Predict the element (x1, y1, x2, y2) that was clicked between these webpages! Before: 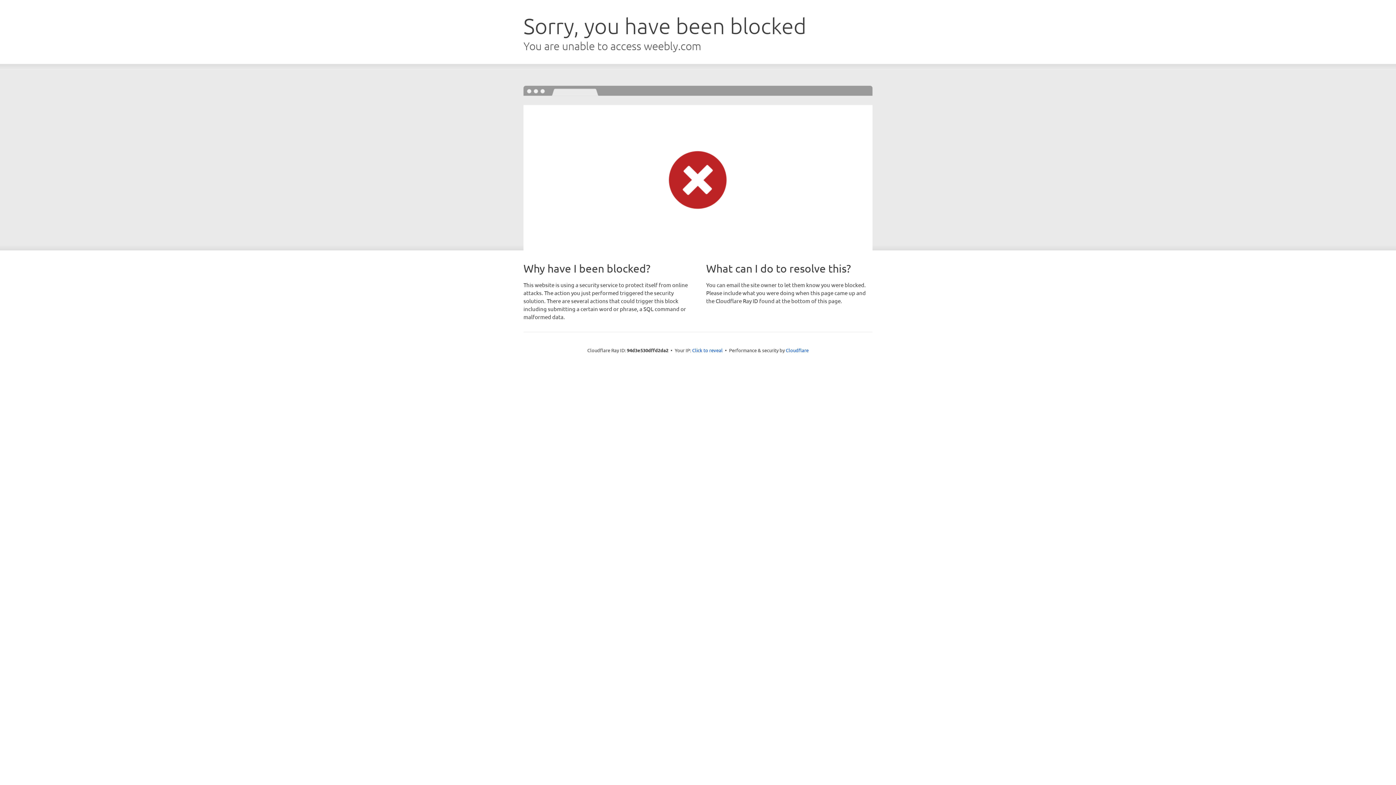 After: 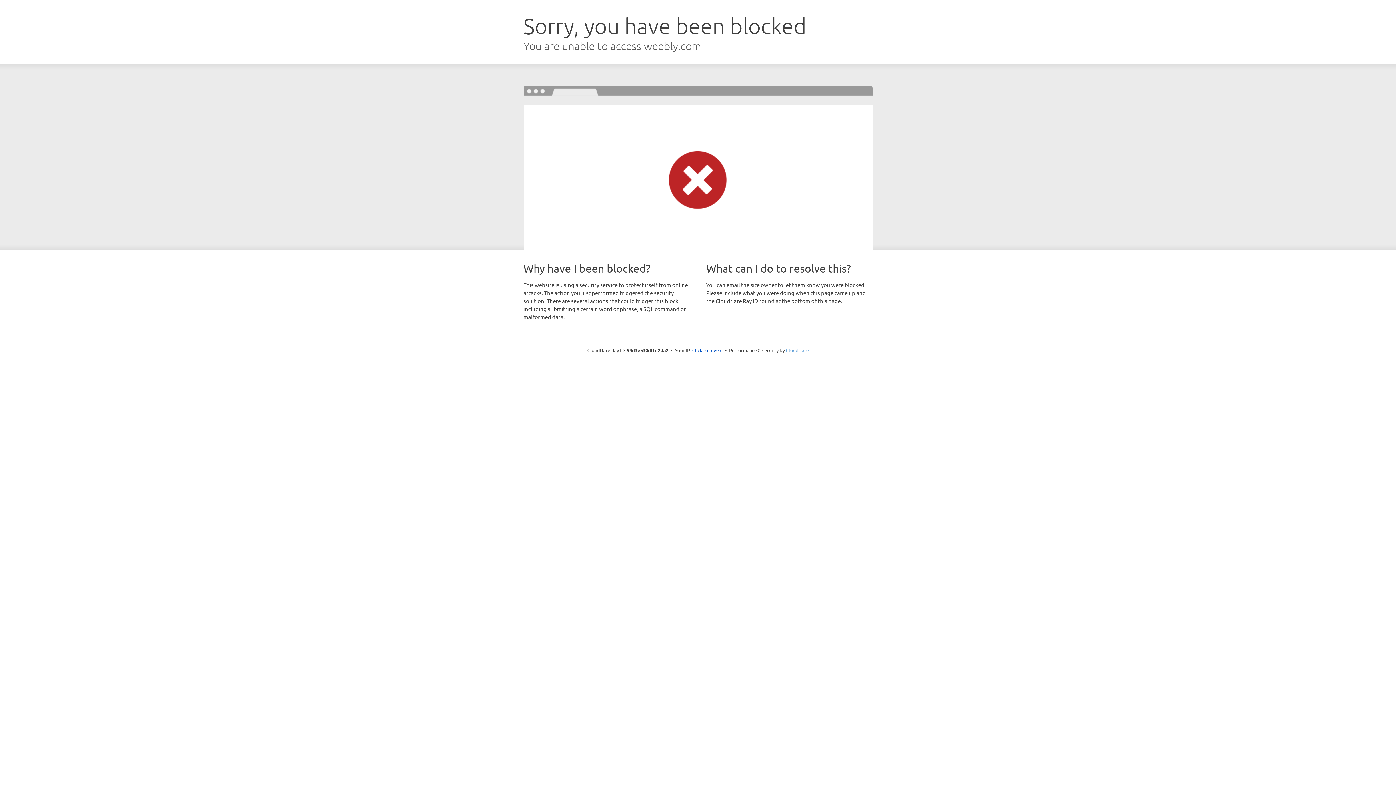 Action: label: Cloudflare bbox: (786, 347, 808, 353)